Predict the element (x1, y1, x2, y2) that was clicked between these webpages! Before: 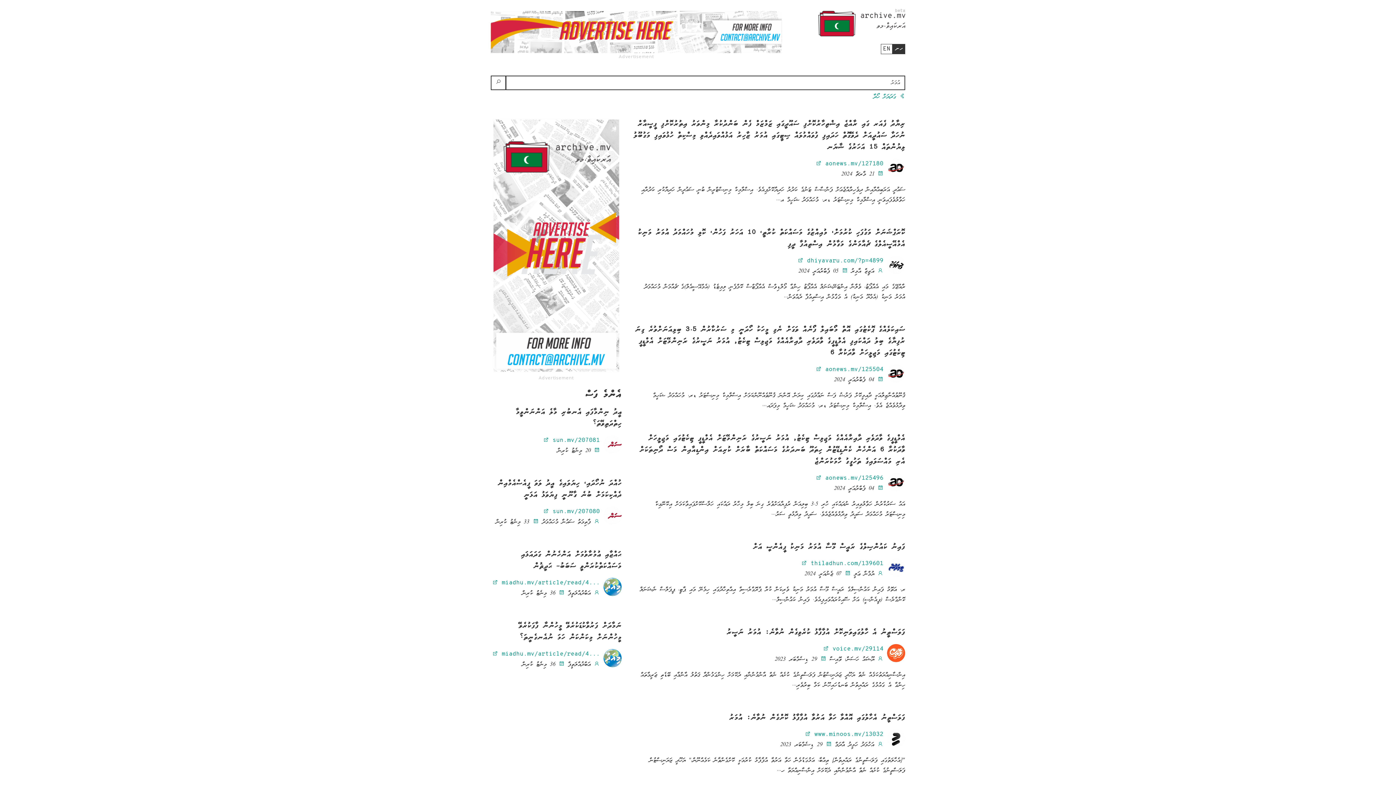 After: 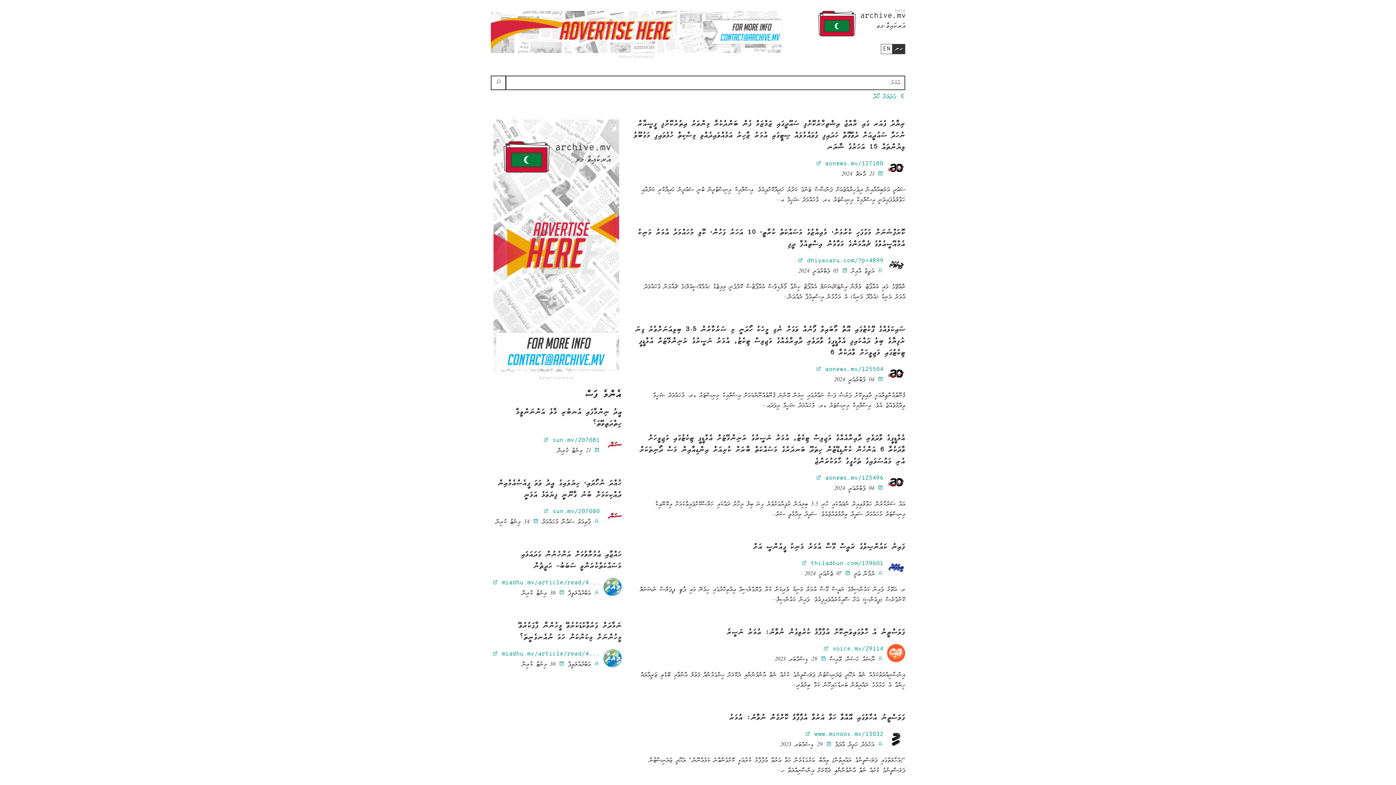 Action: bbox: (887, 650, 905, 659)